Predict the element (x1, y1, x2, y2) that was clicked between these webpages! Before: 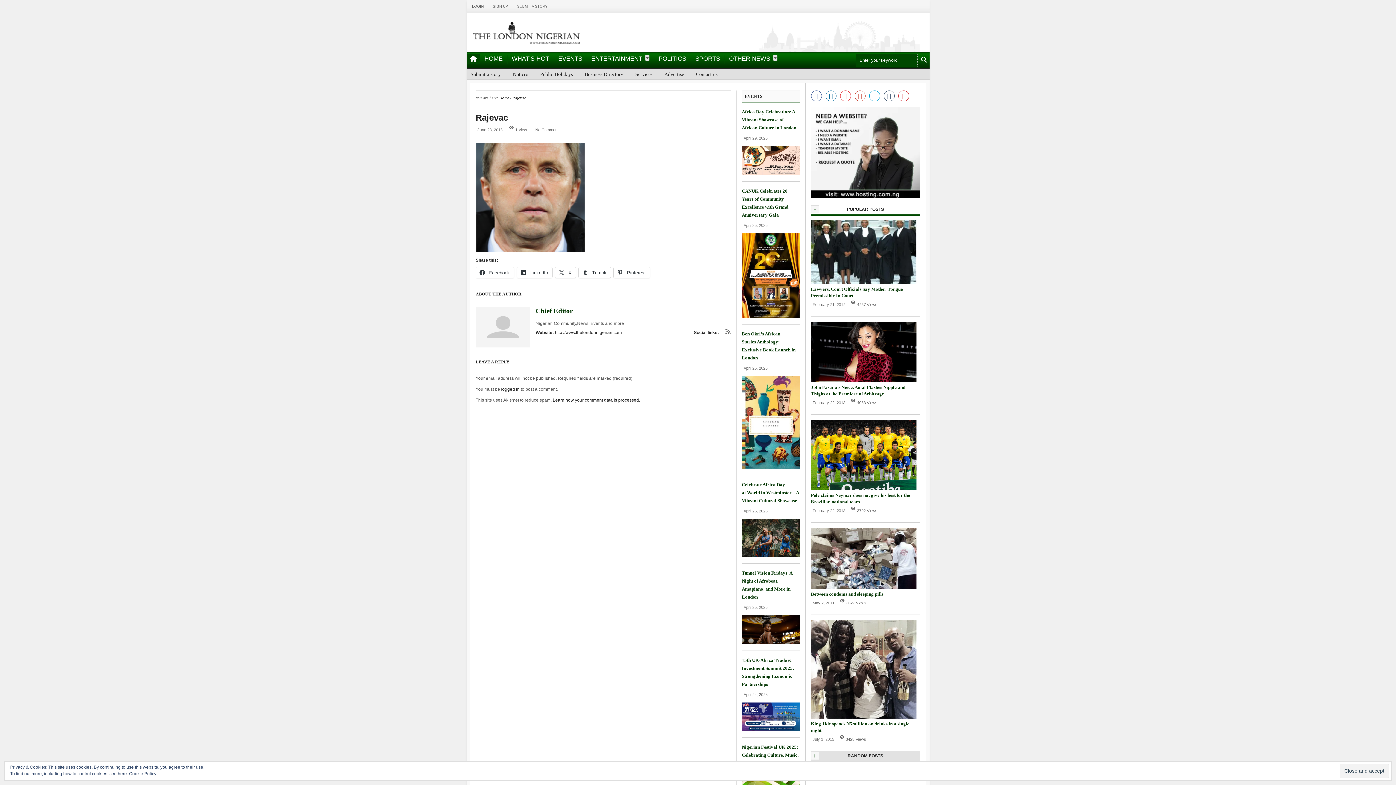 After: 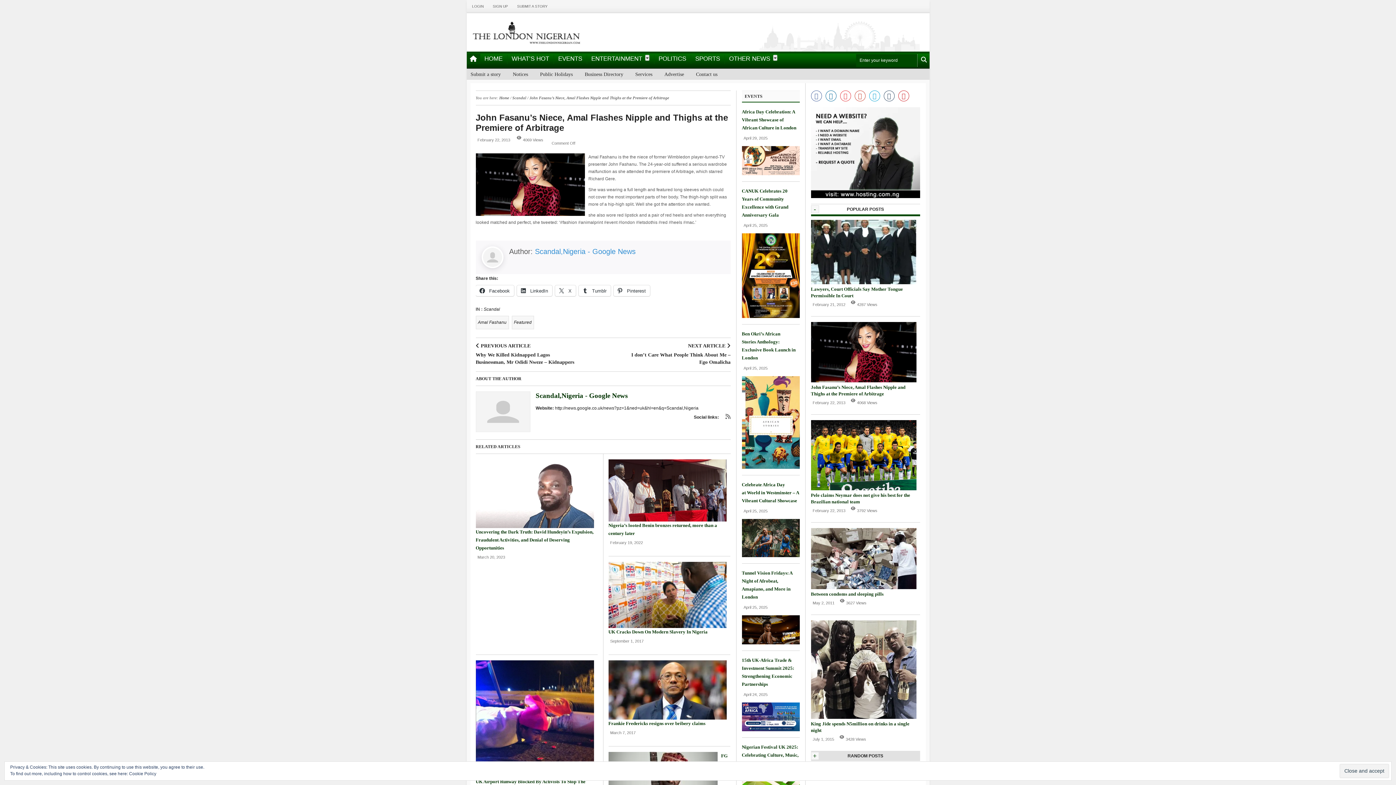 Action: label: 4068 Views bbox: (857, 398, 877, 407)